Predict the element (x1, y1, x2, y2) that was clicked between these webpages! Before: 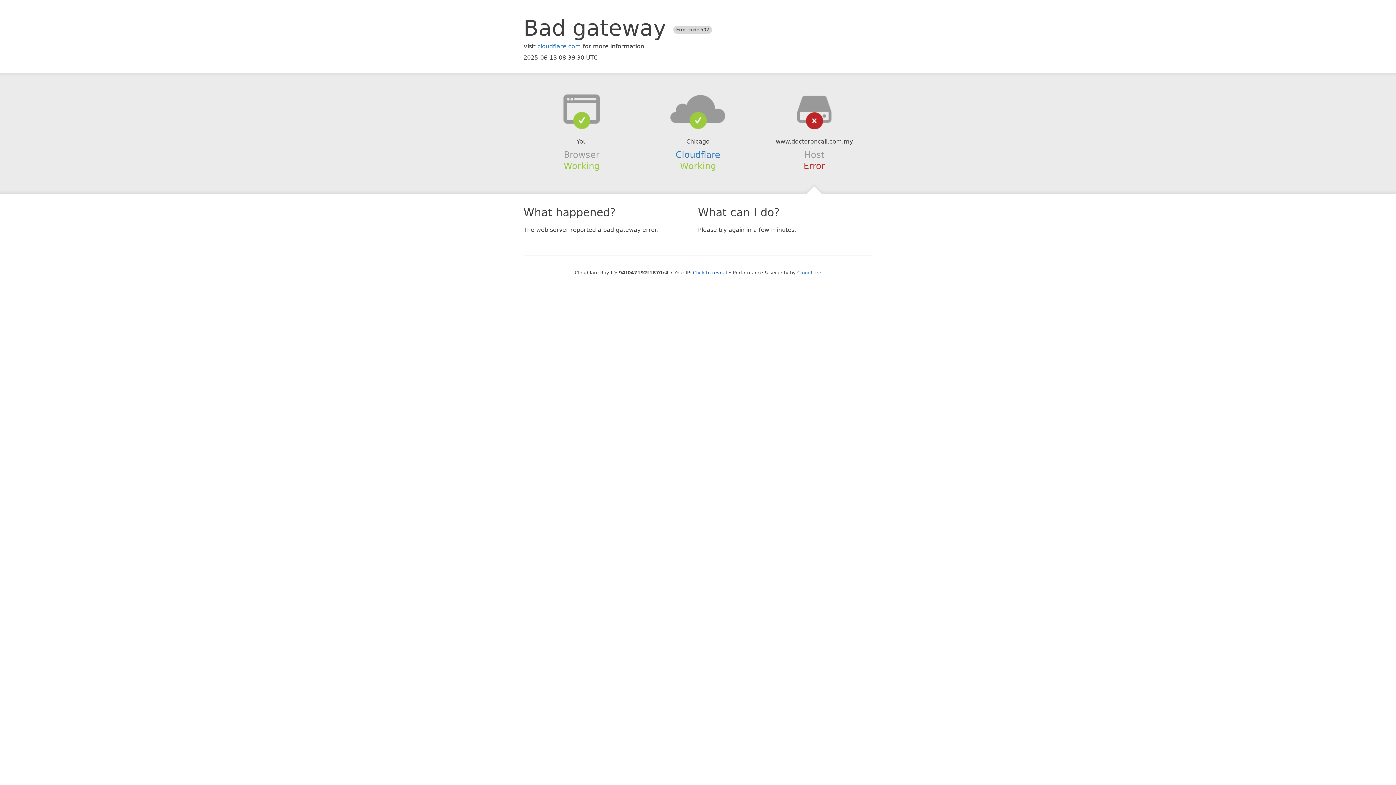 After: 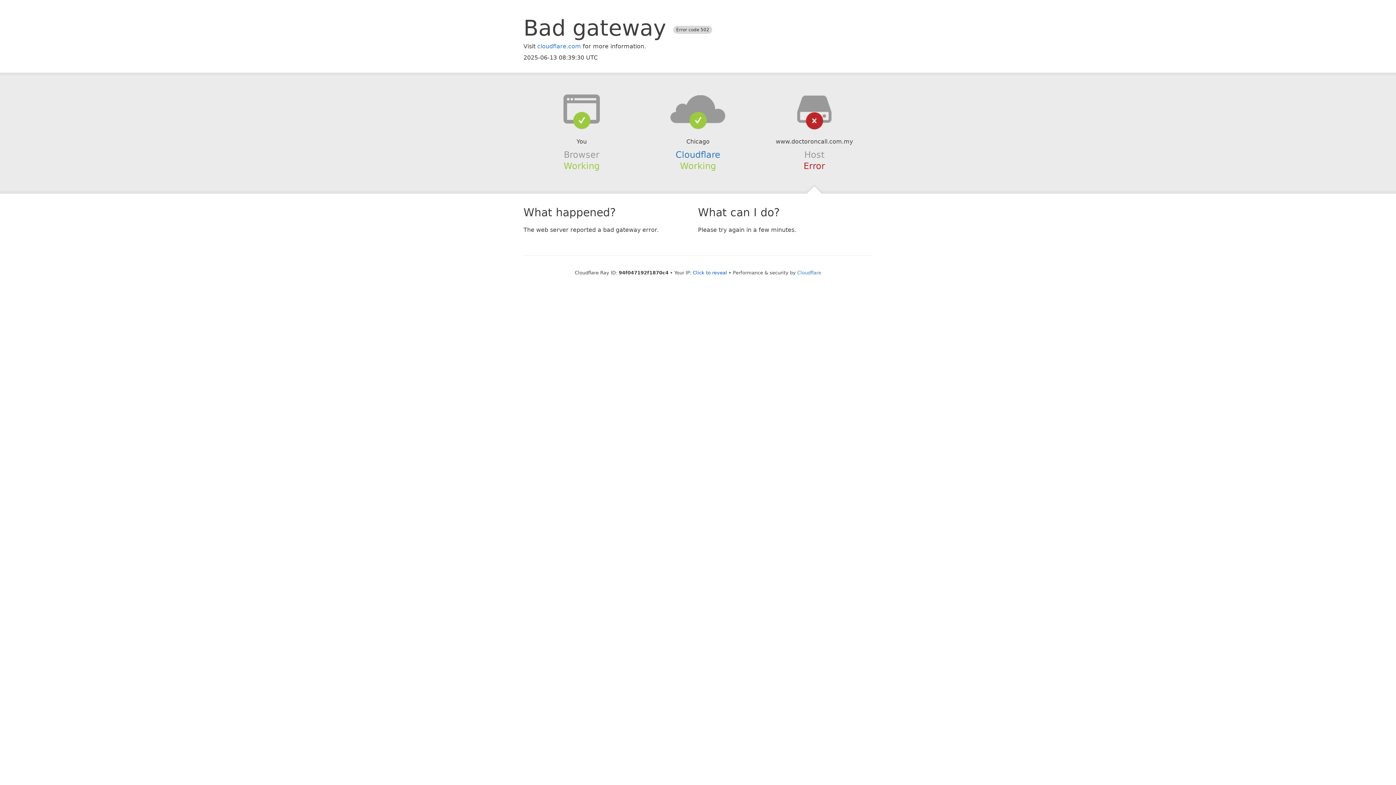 Action: bbox: (639, 94, 756, 123)